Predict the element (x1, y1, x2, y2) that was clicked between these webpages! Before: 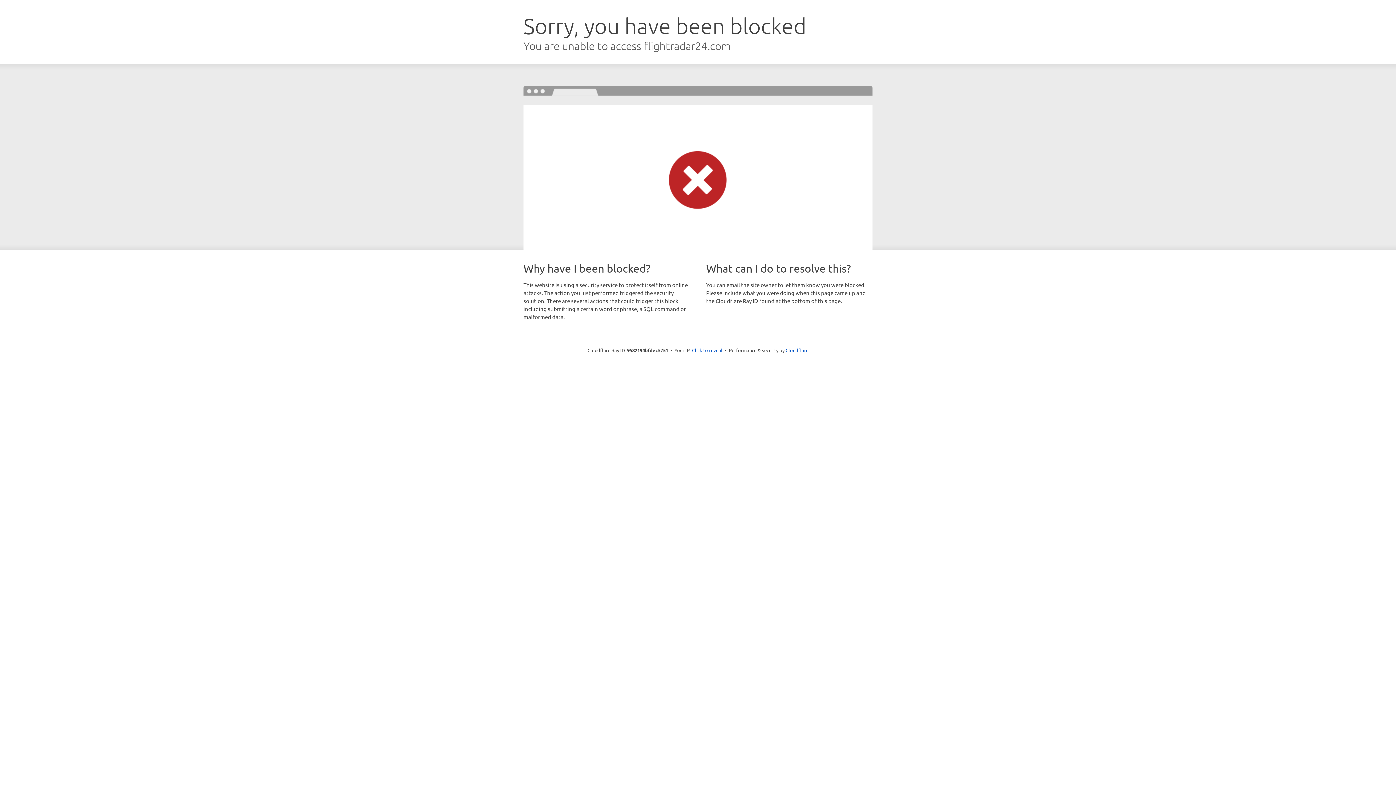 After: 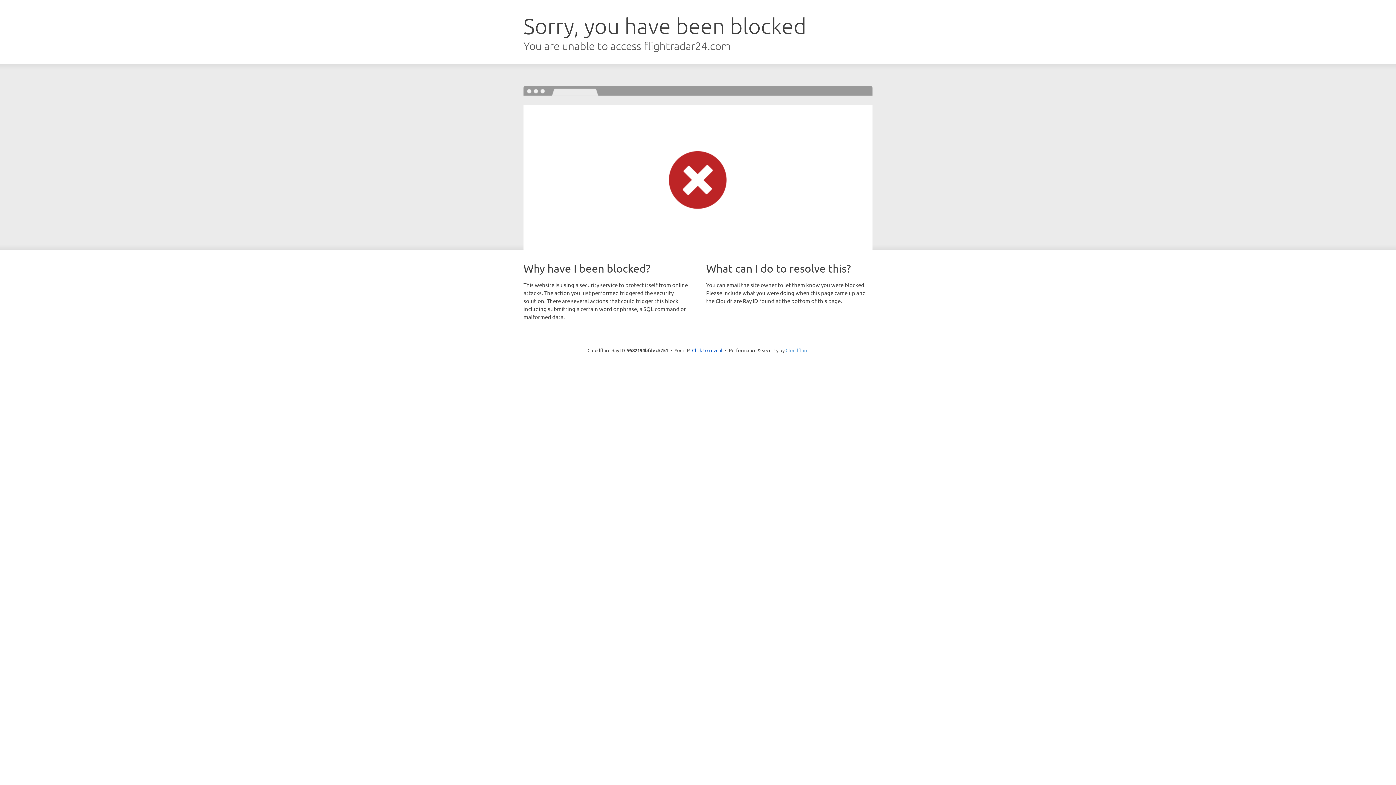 Action: label: Cloudflare bbox: (785, 347, 808, 353)